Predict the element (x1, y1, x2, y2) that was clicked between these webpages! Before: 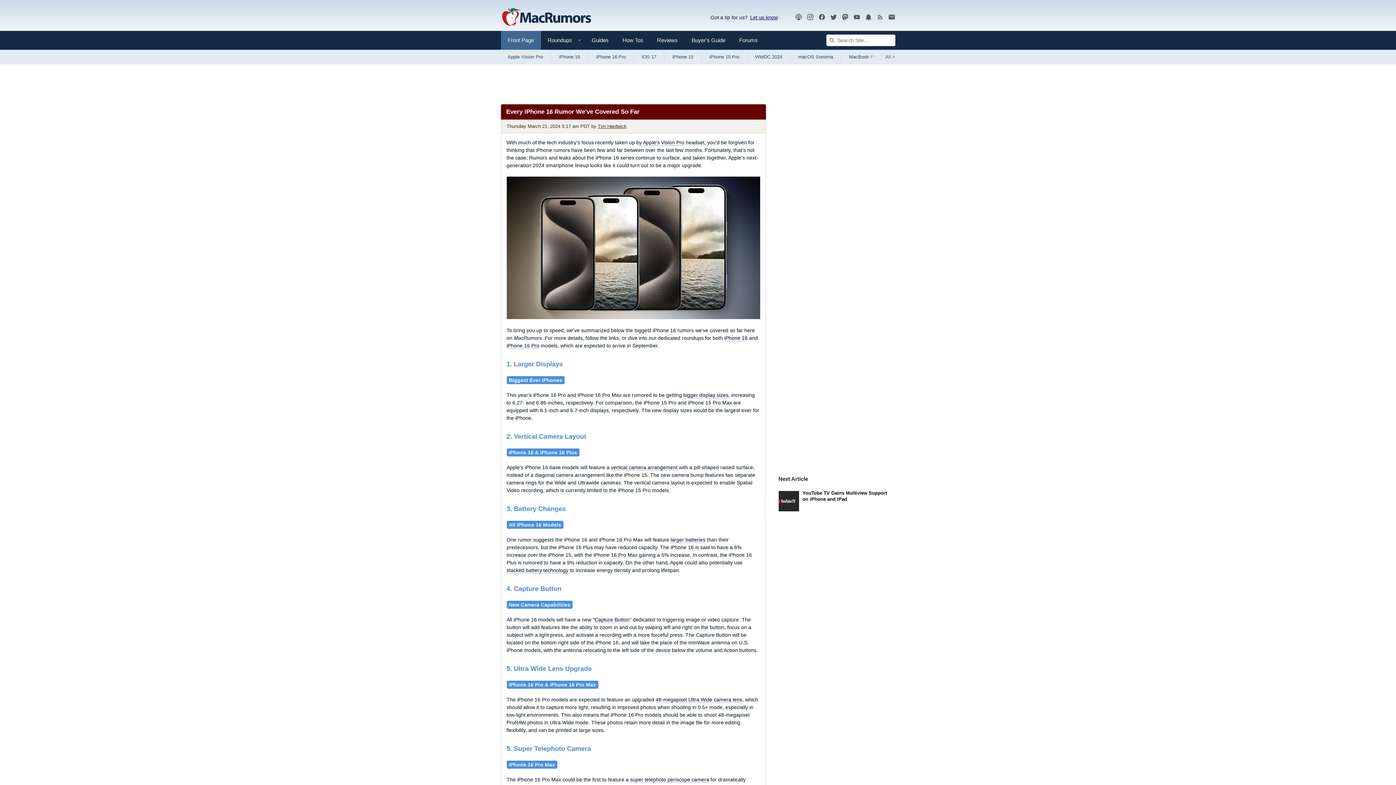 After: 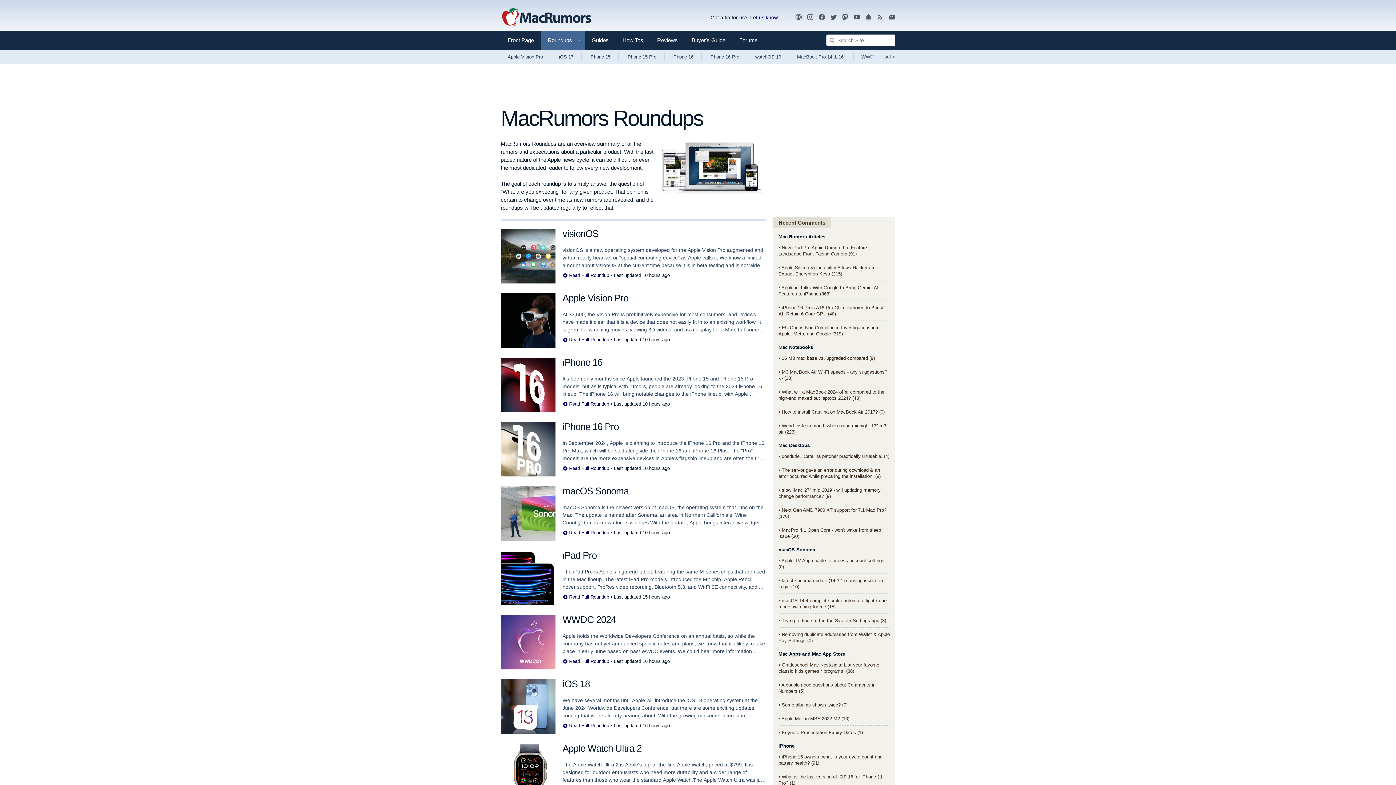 Action: bbox: (874, 49, 895, 64) label: View roundup index